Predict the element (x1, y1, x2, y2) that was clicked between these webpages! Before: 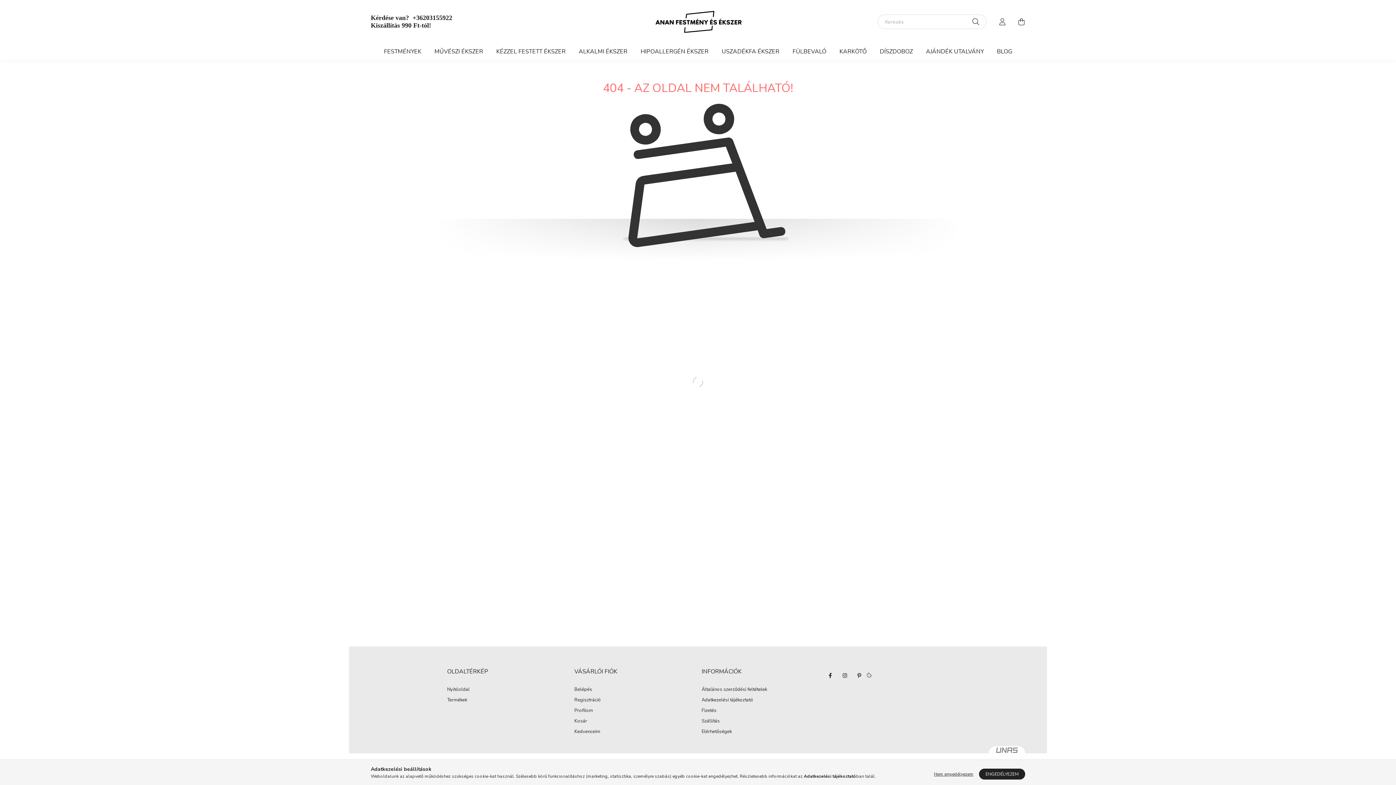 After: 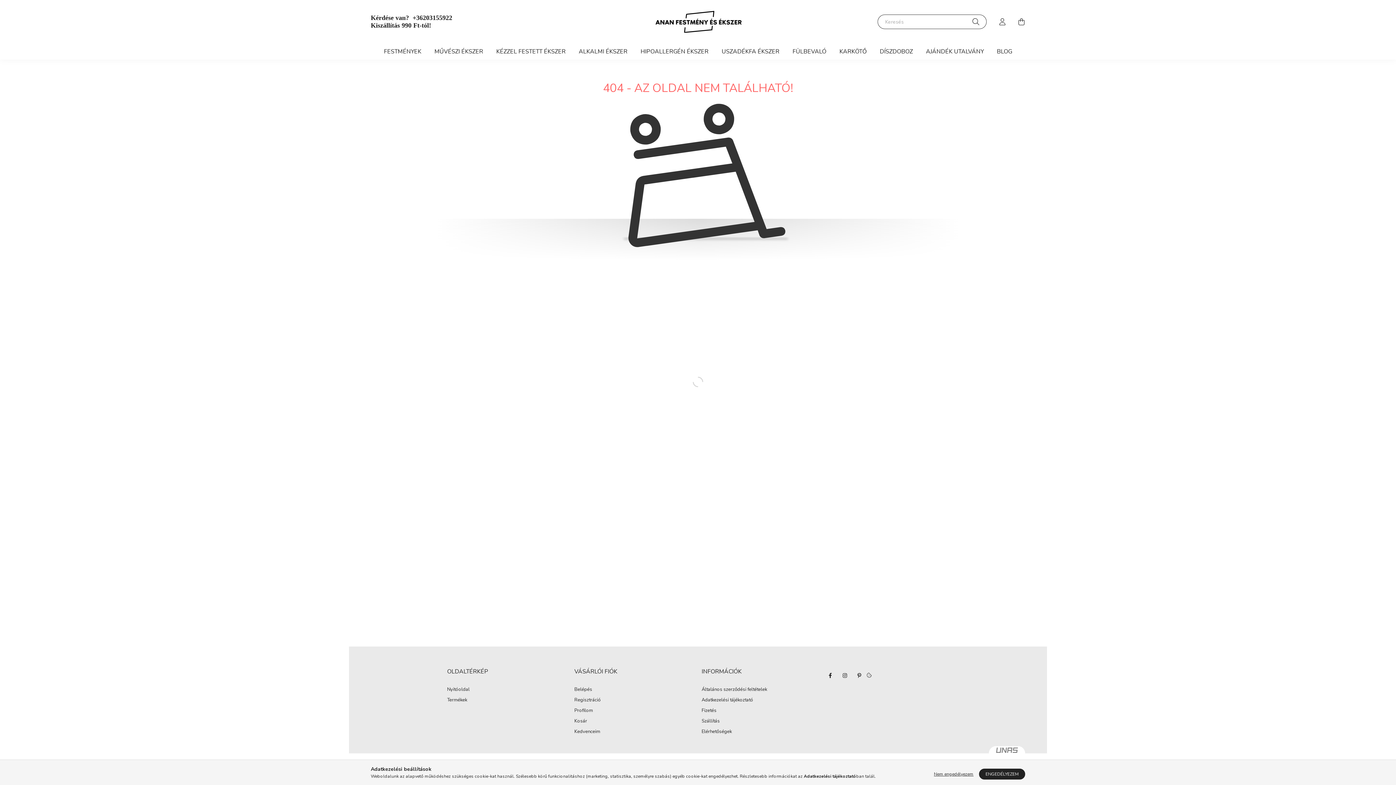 Action: label: Keresés bbox: (972, 14, 979, 29)